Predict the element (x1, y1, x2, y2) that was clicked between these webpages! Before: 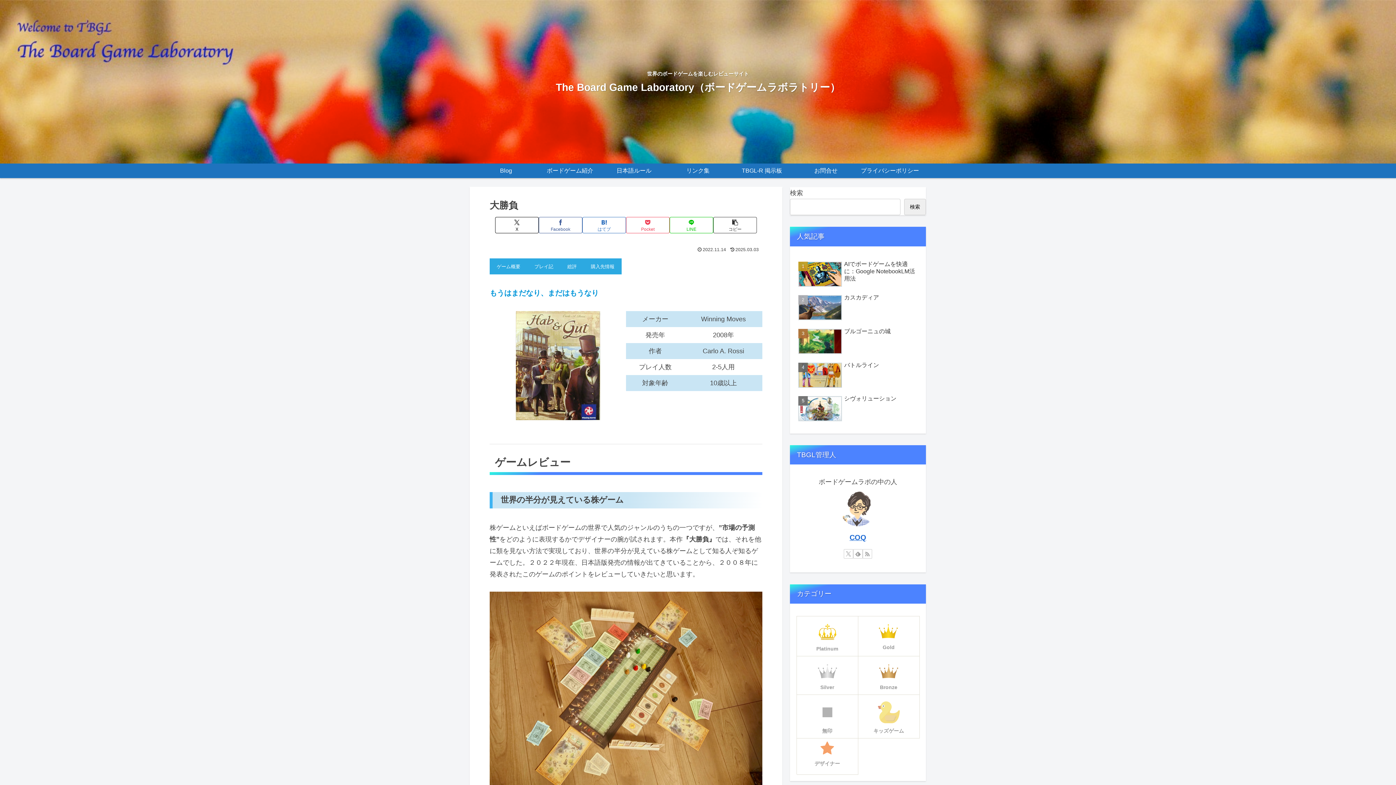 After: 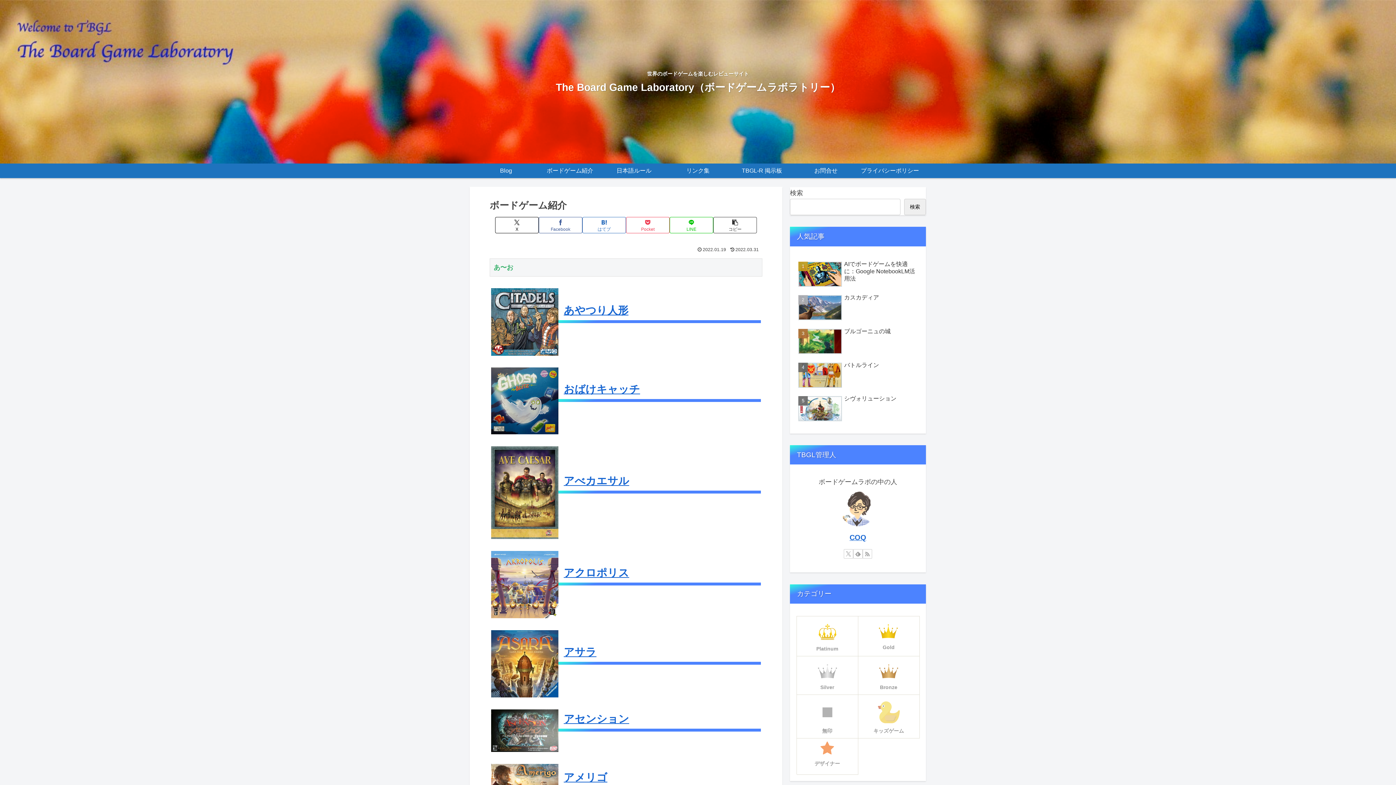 Action: label: ボードゲーム紹介 bbox: (538, 163, 602, 178)